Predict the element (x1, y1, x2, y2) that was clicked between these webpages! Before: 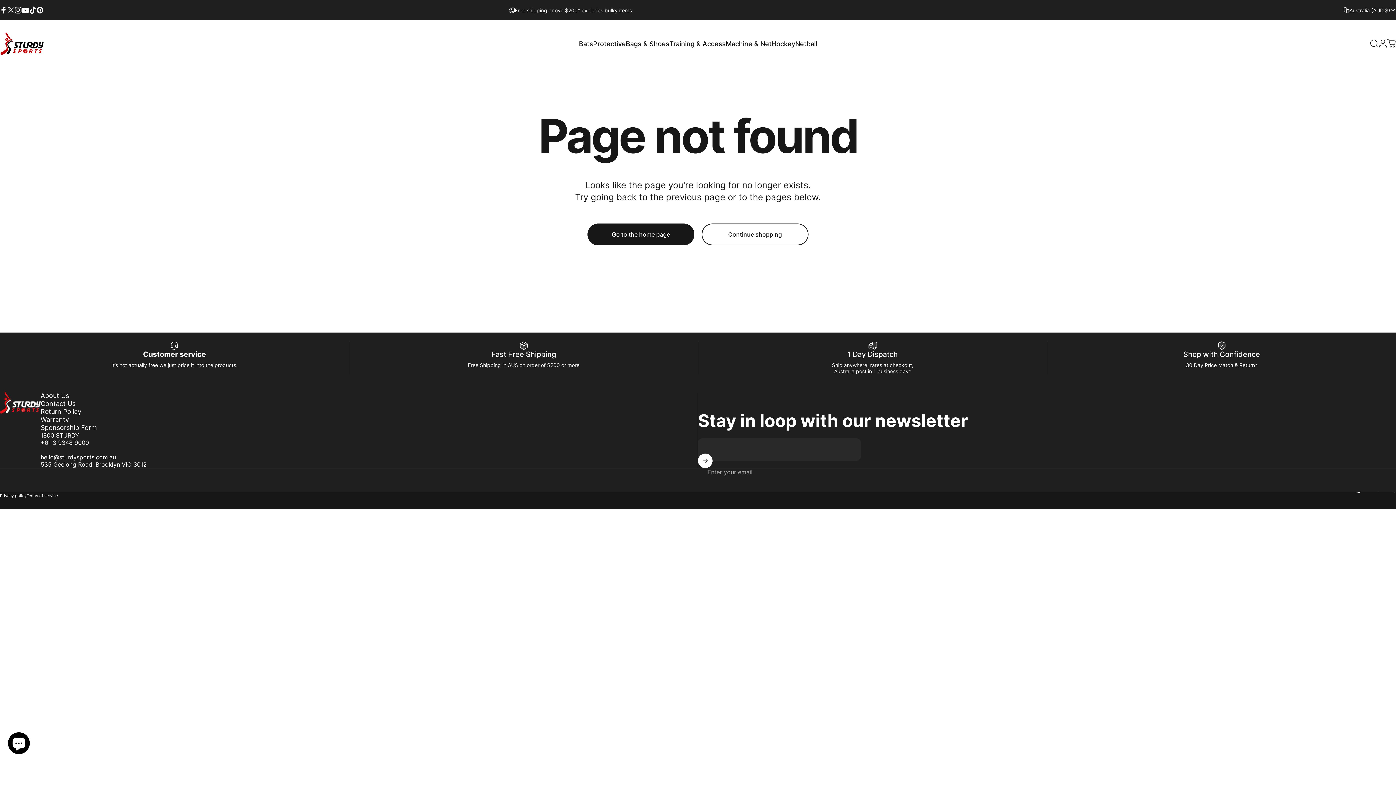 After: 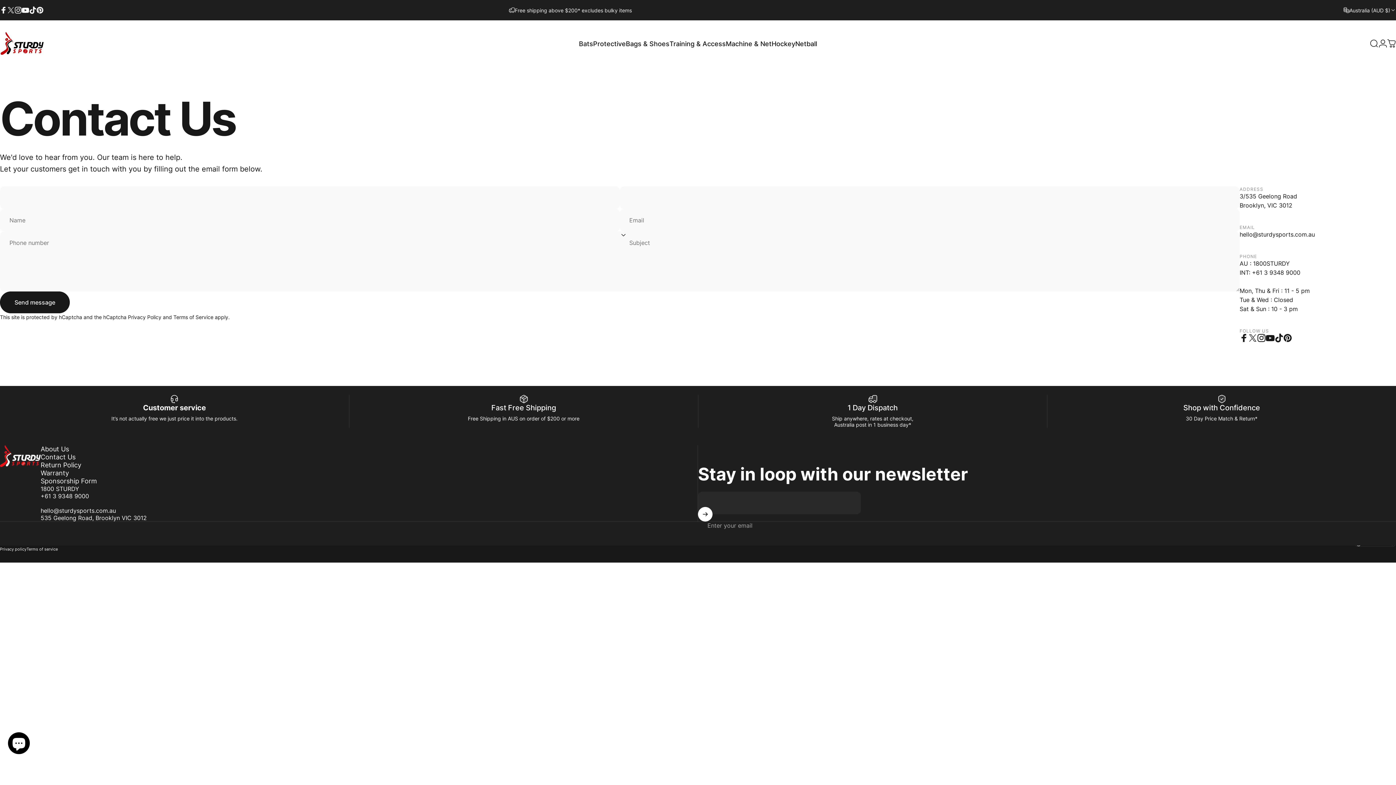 Action: label: Contact Us bbox: (40, 400, 75, 408)